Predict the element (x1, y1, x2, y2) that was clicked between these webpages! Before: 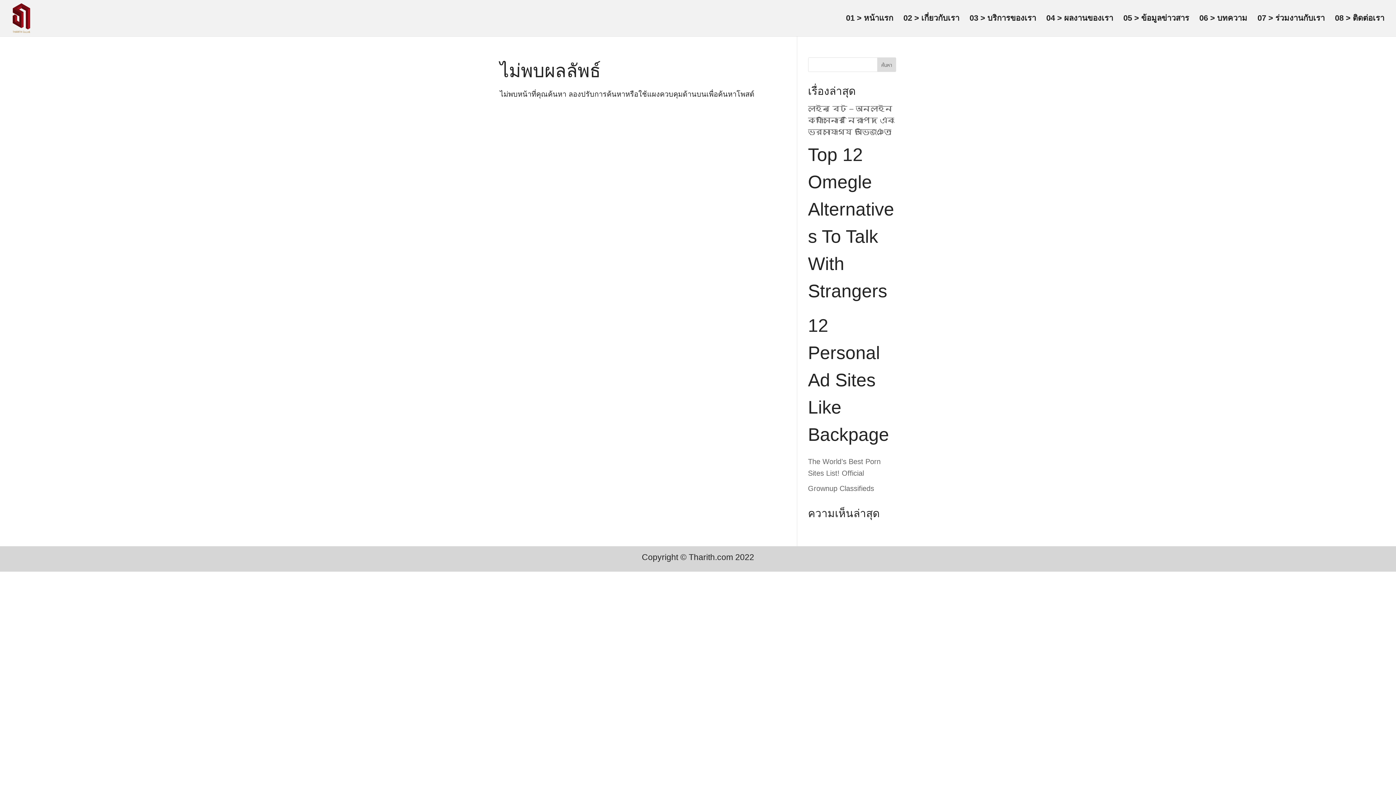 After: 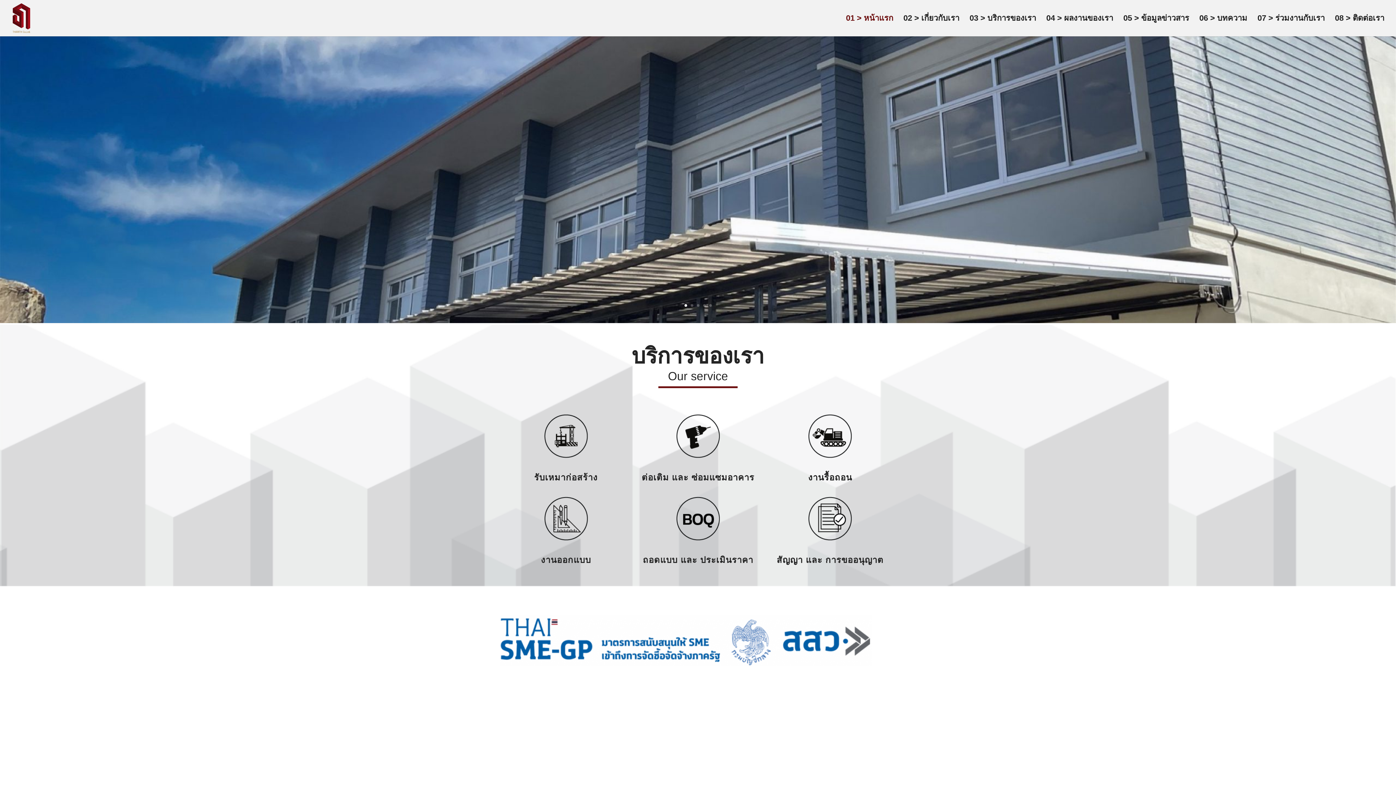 Action: bbox: (12, 12, 30, 23)